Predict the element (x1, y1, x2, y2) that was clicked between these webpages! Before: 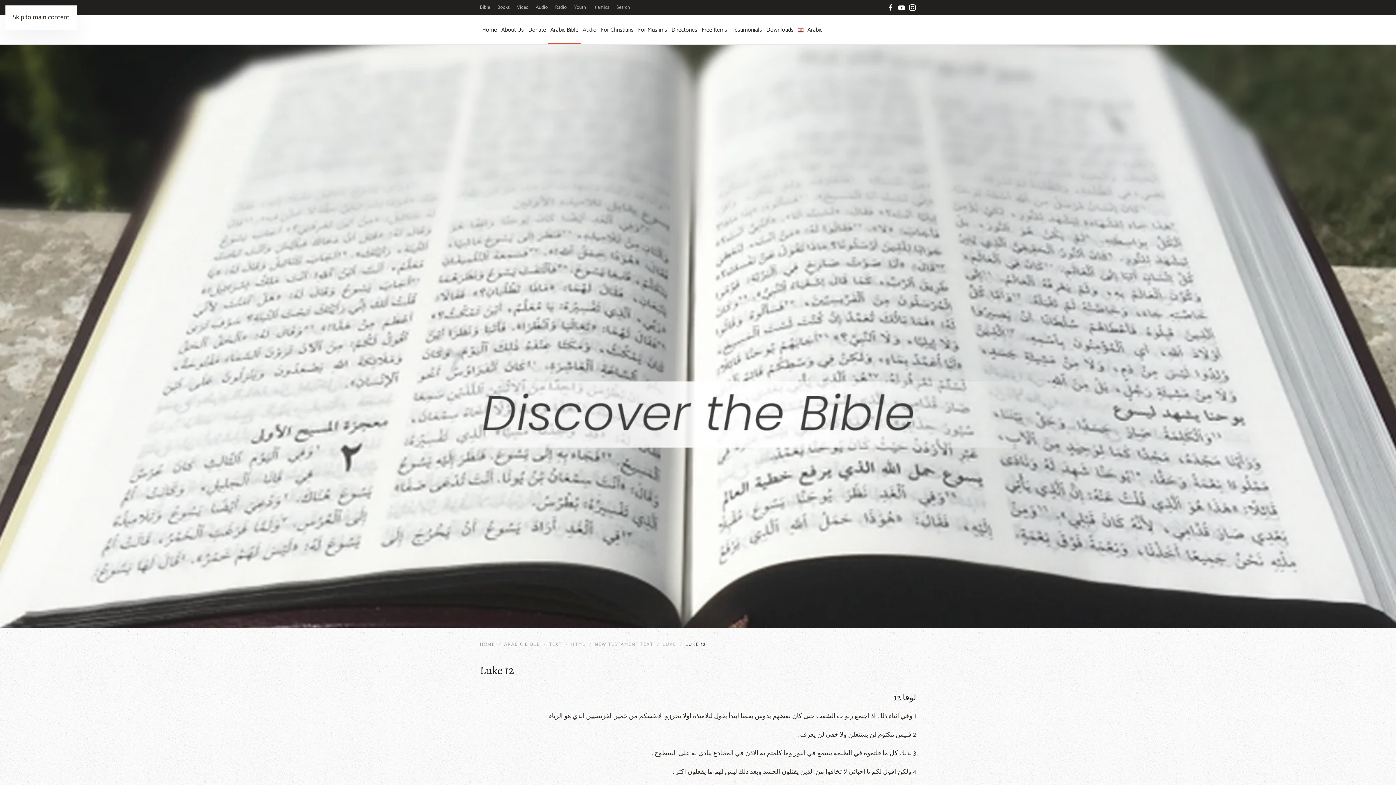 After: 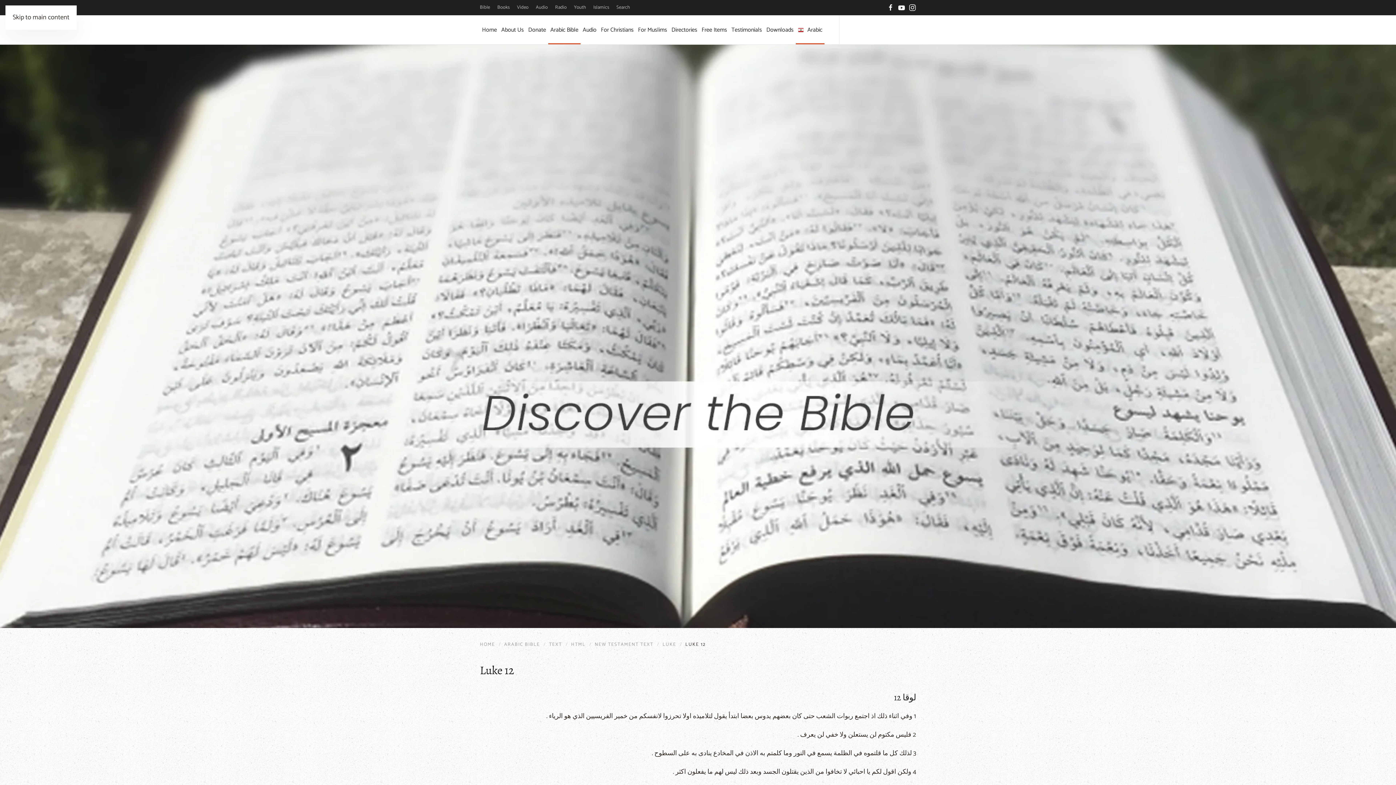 Action: bbox: (796, 15, 824, 44) label: Arabic